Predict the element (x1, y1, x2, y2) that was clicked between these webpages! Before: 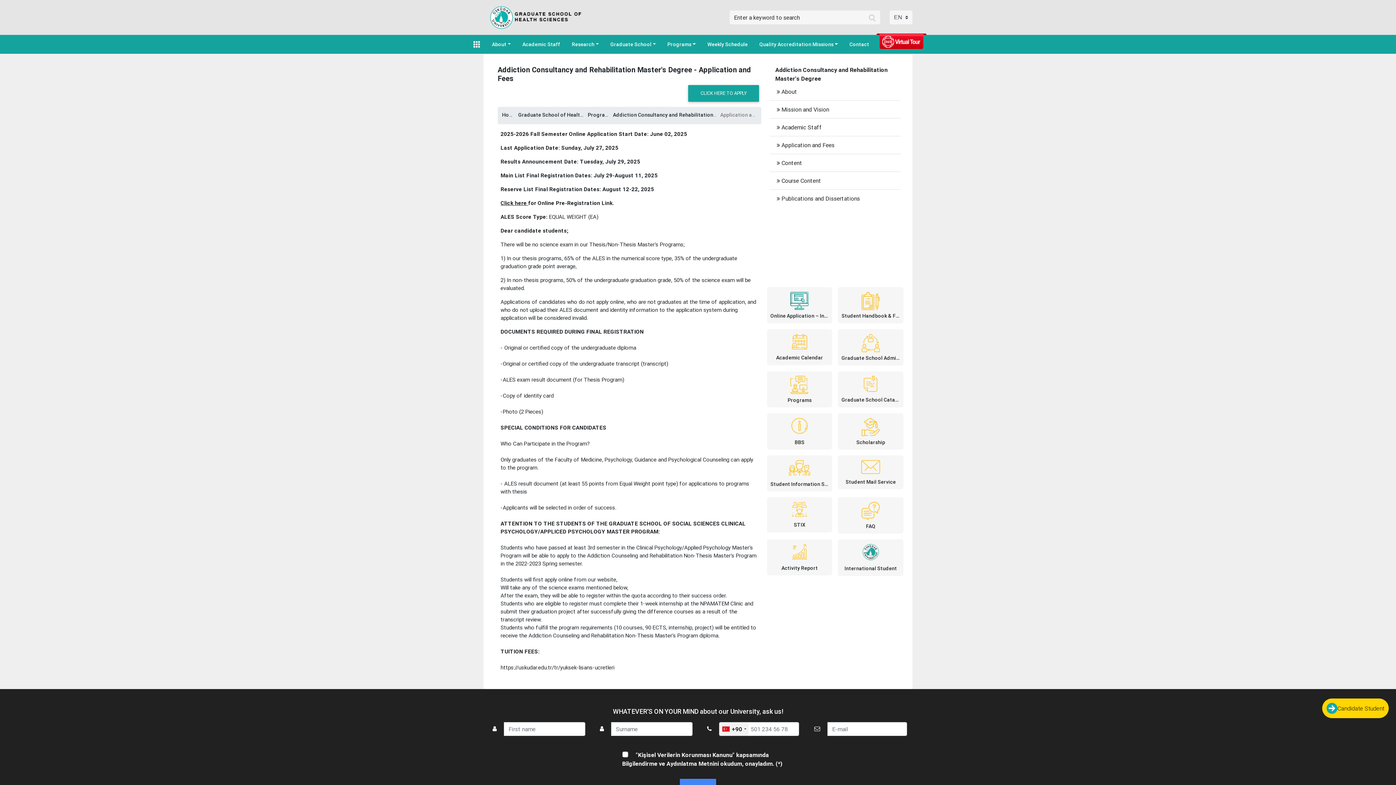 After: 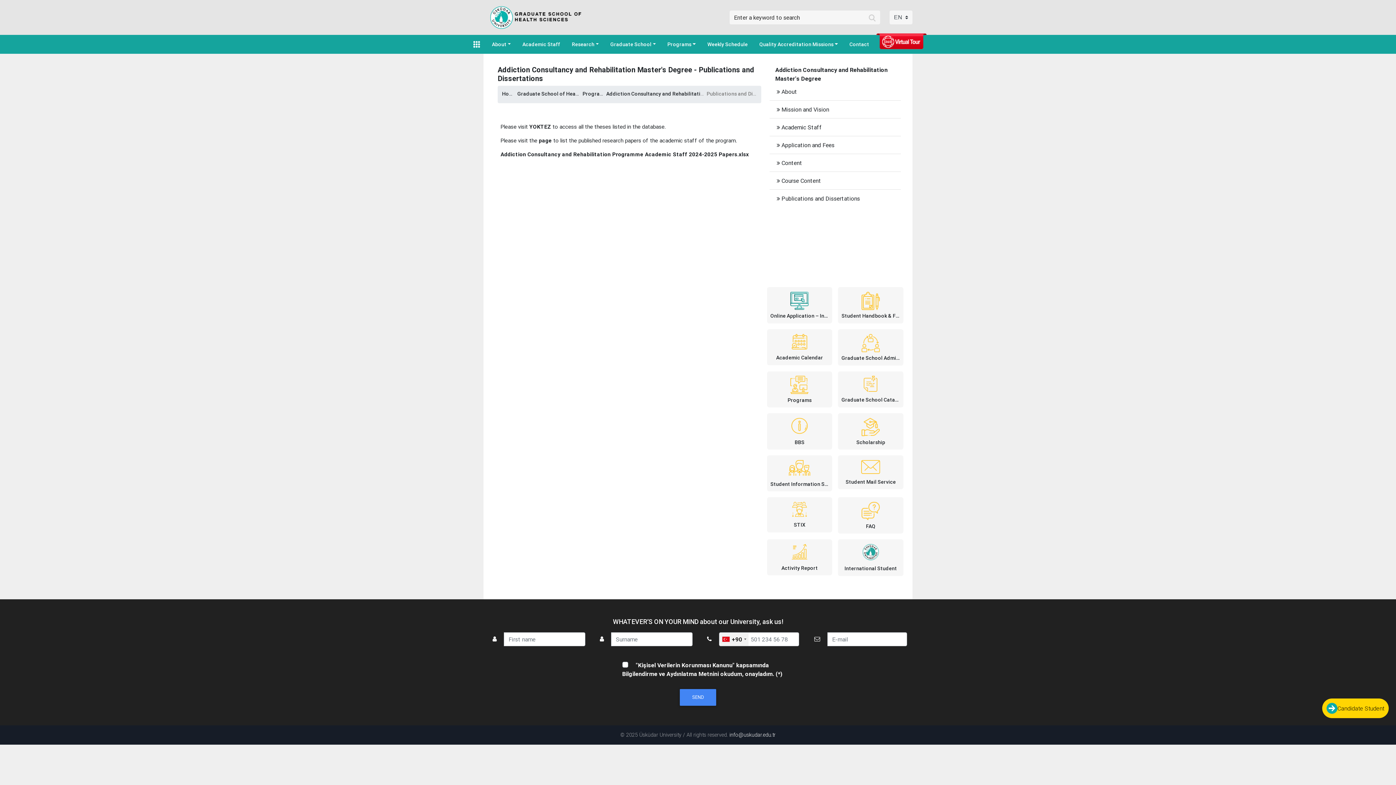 Action: label:  Publications and Dissertations bbox: (776, 194, 860, 202)